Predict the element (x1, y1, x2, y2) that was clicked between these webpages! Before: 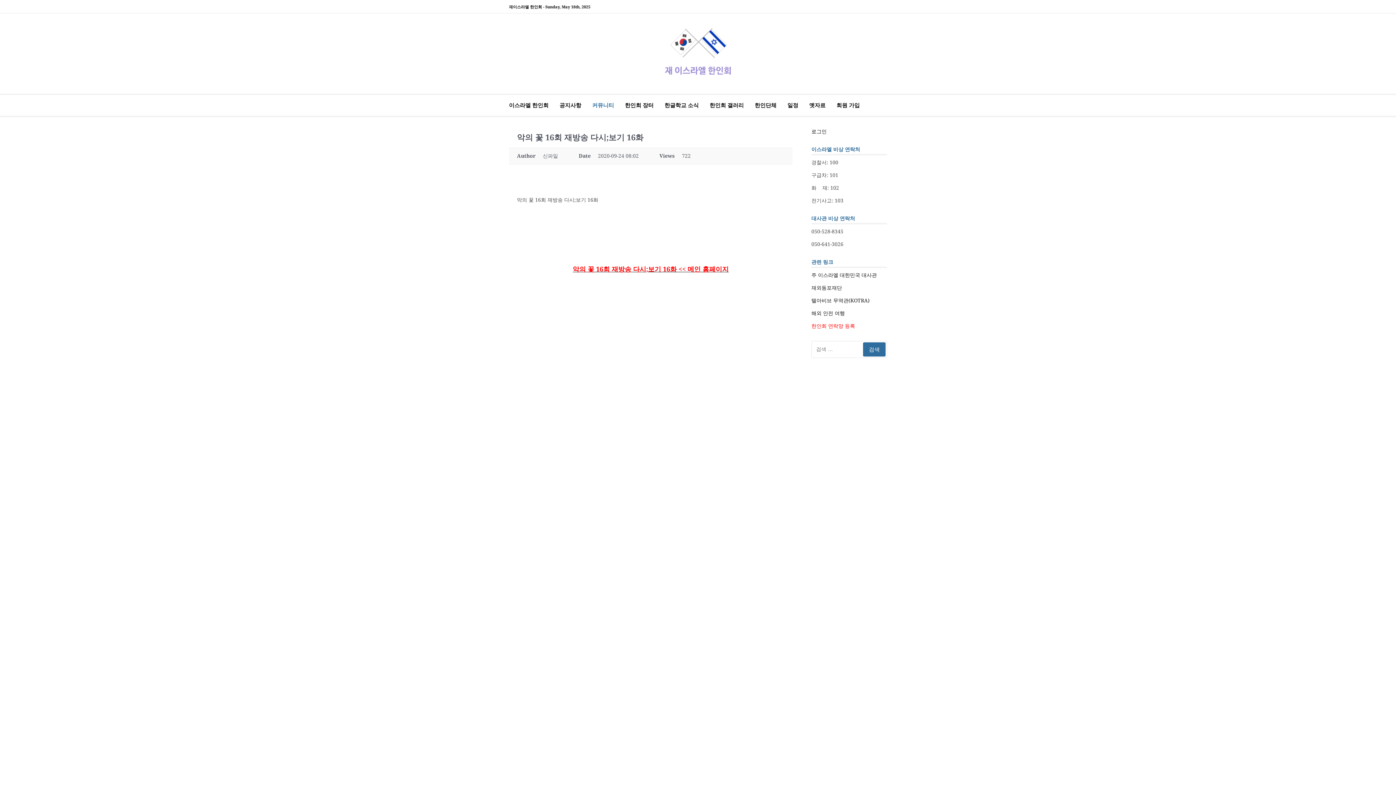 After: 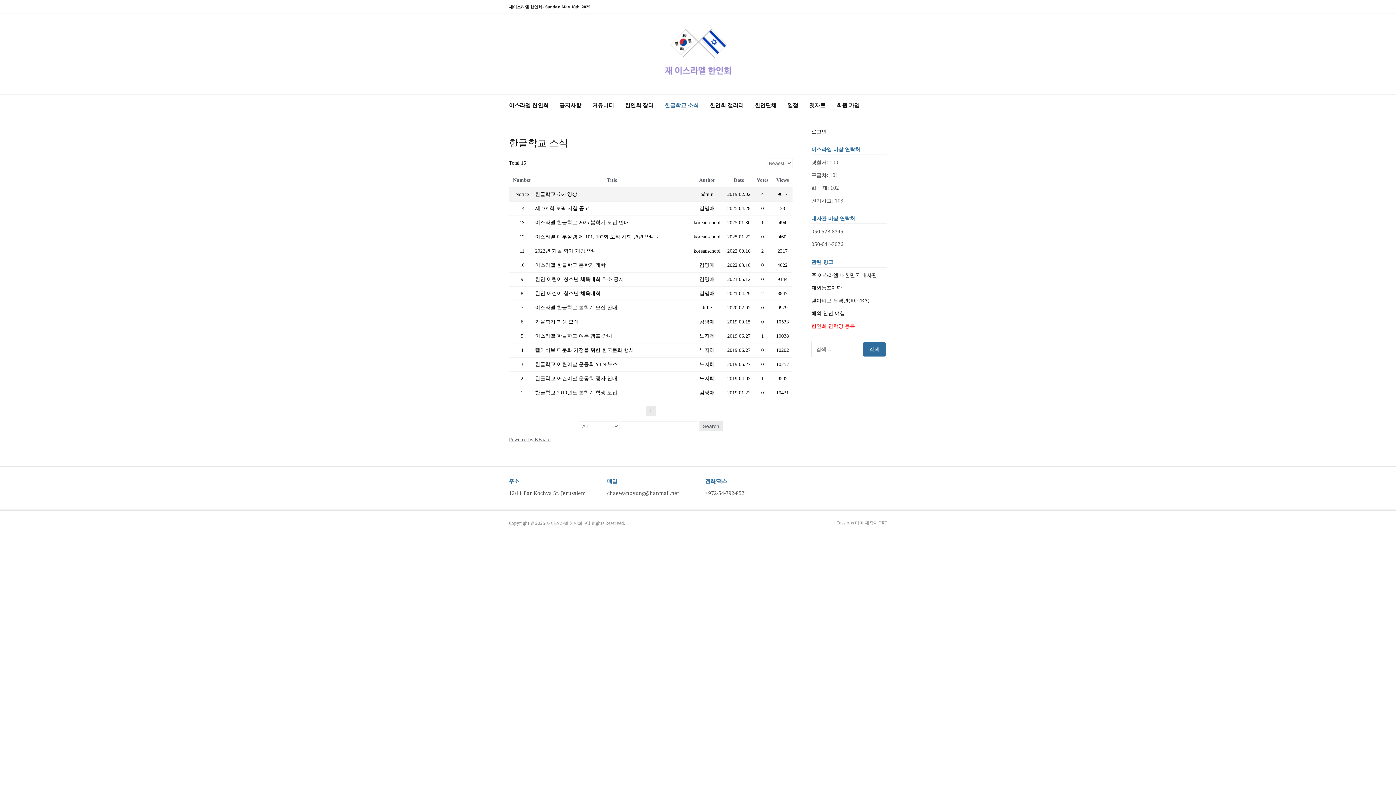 Action: label: 한글학교 소식 bbox: (664, 94, 698, 116)